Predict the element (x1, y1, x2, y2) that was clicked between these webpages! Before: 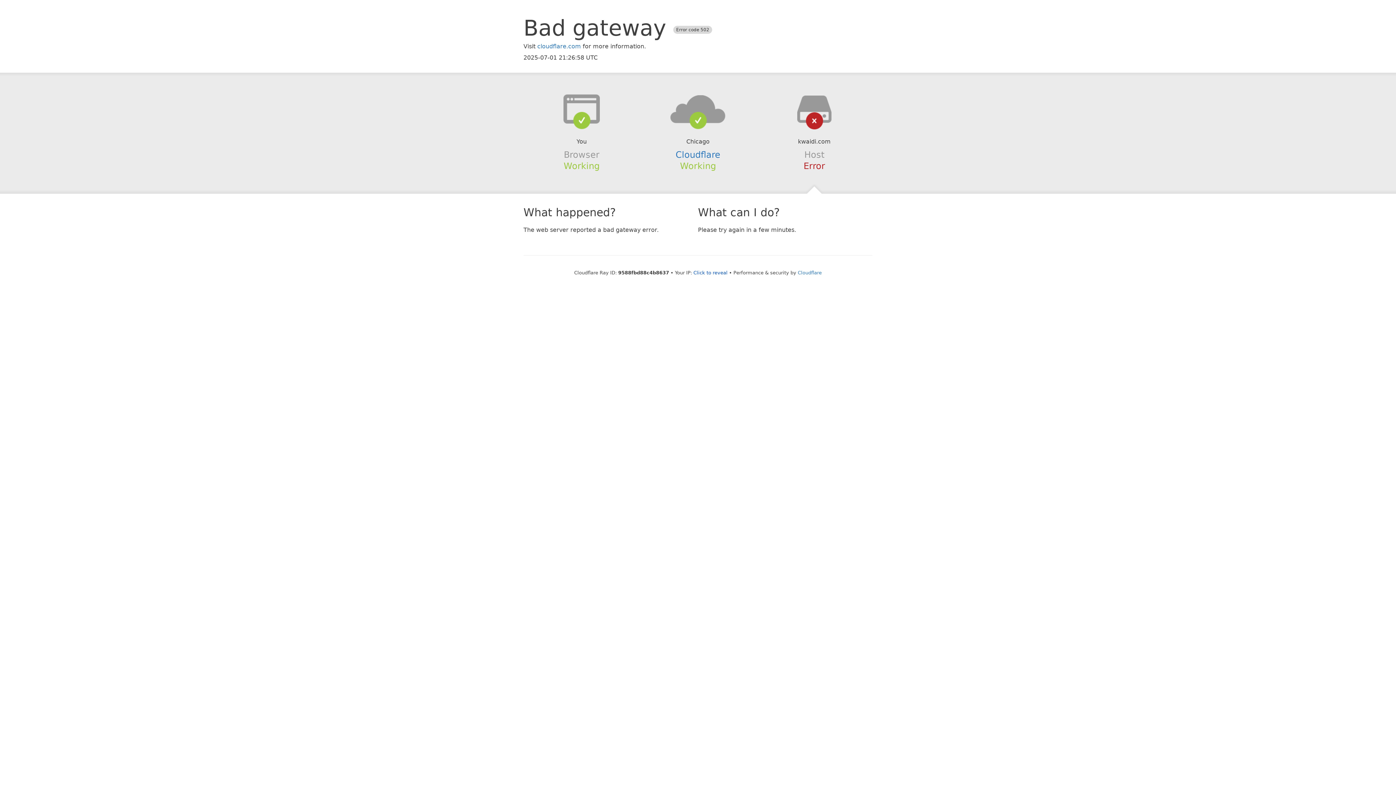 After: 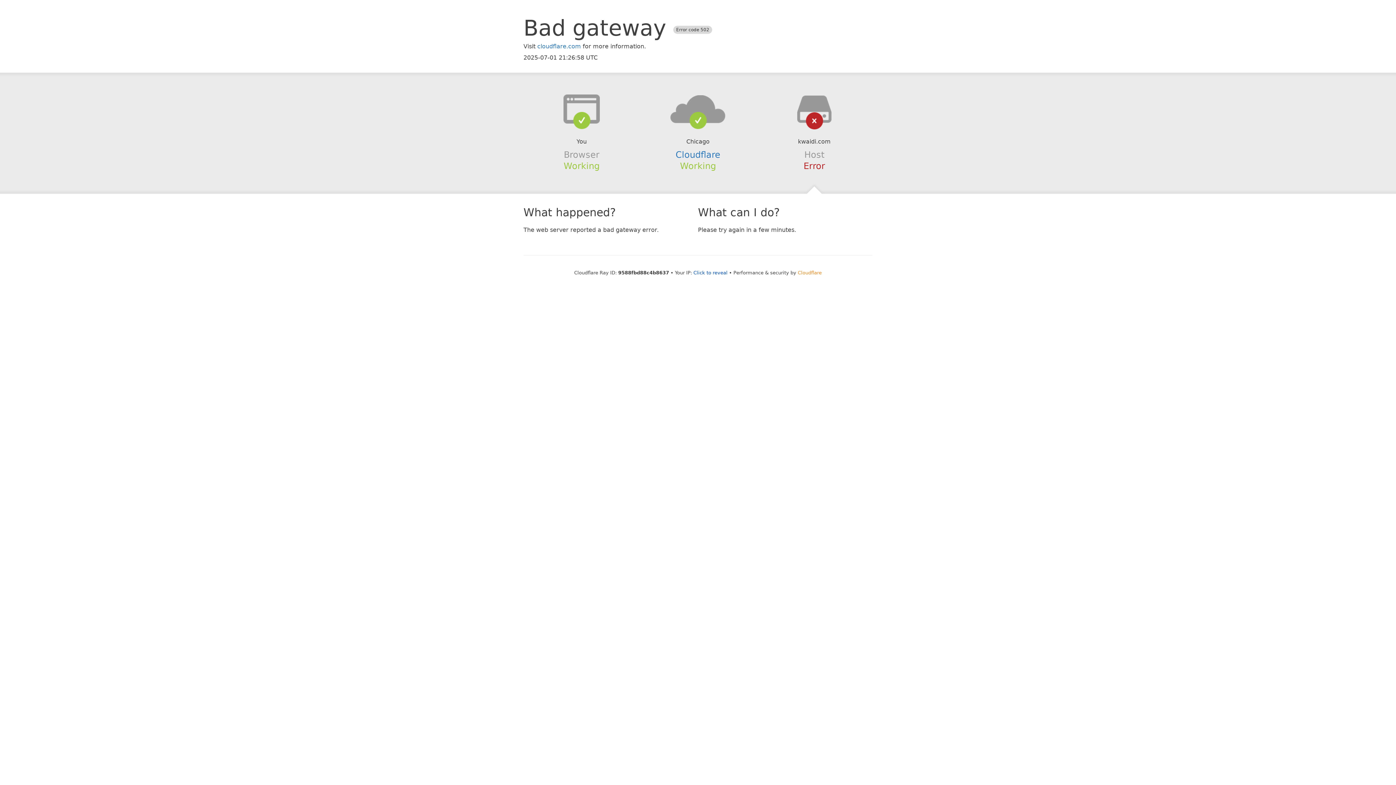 Action: bbox: (798, 270, 822, 275) label: Cloudflare